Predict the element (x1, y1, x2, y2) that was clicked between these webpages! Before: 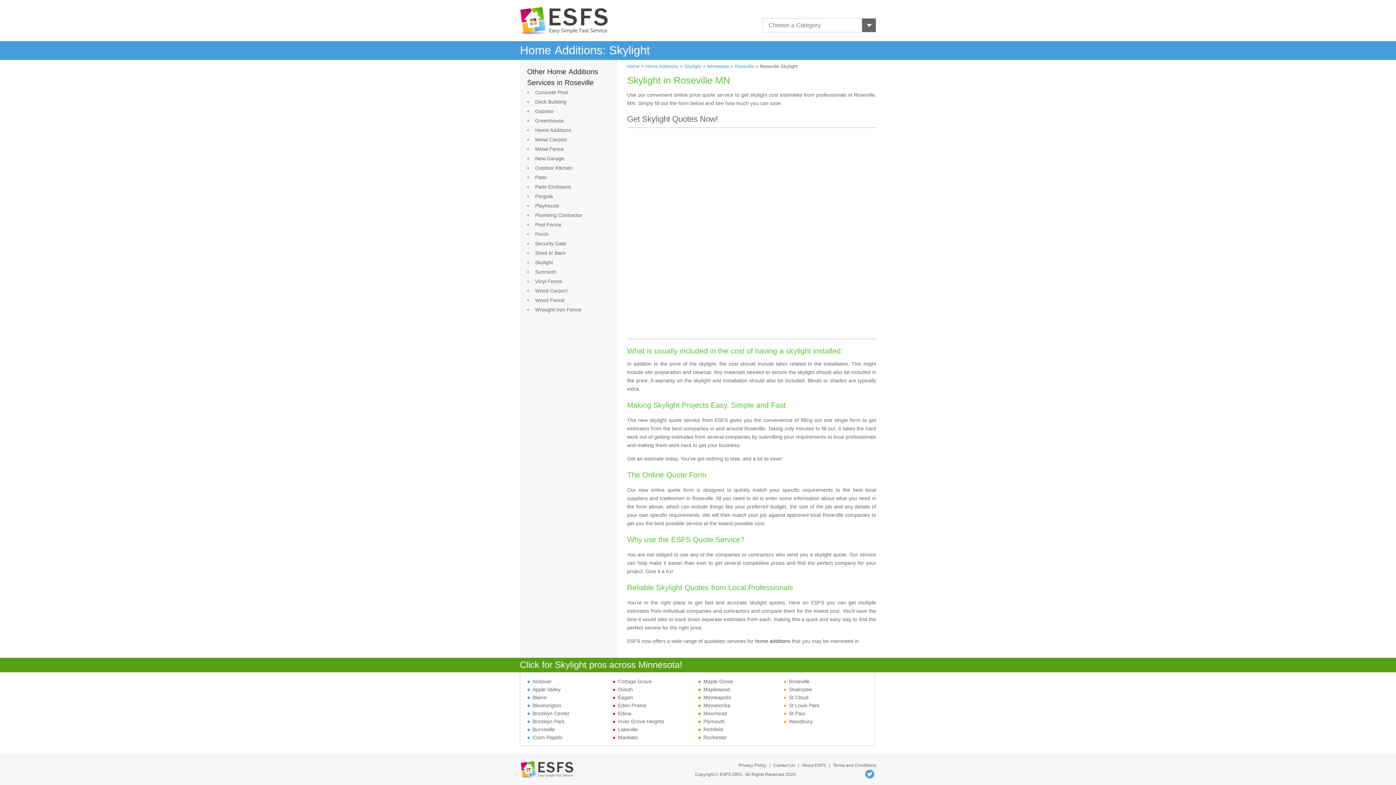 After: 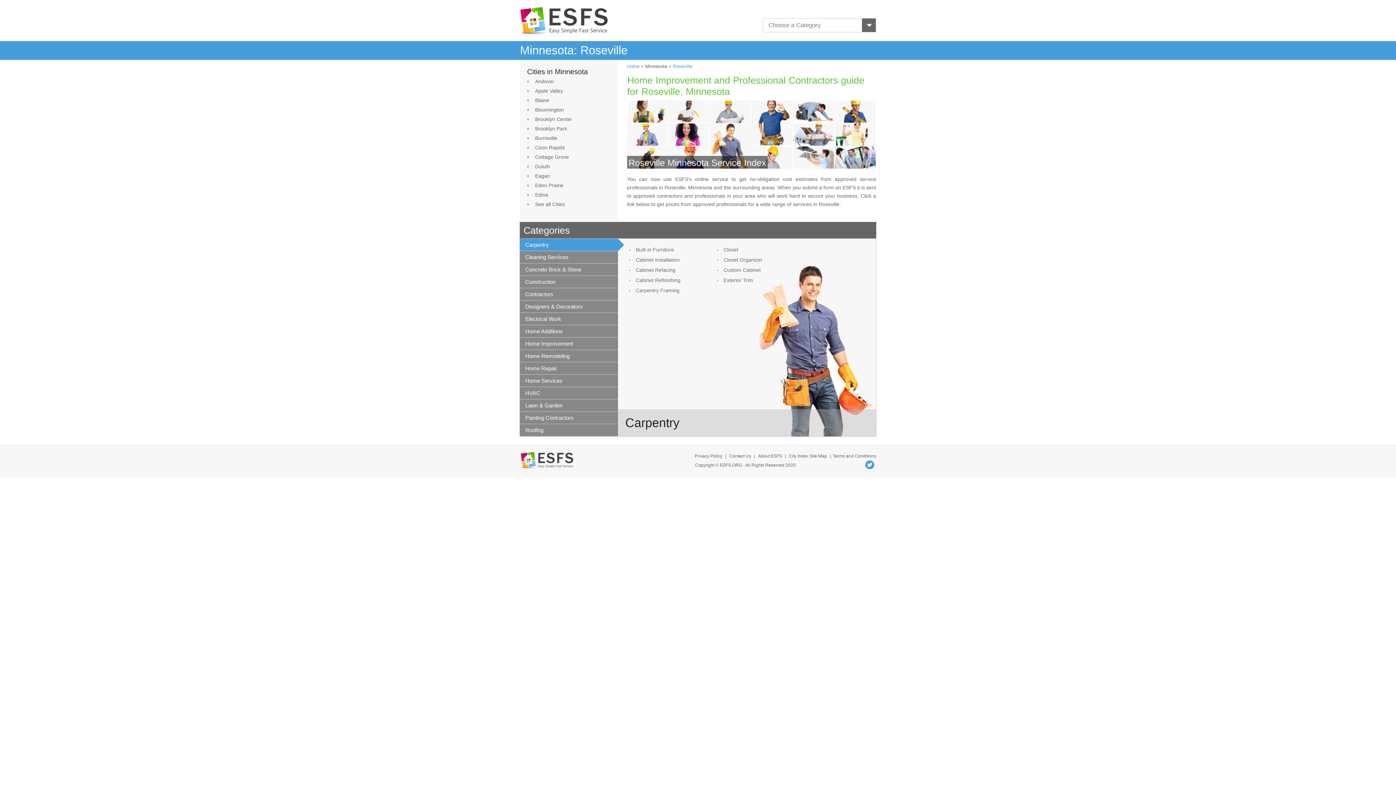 Action: label: Roseville bbox: (734, 63, 754, 69)